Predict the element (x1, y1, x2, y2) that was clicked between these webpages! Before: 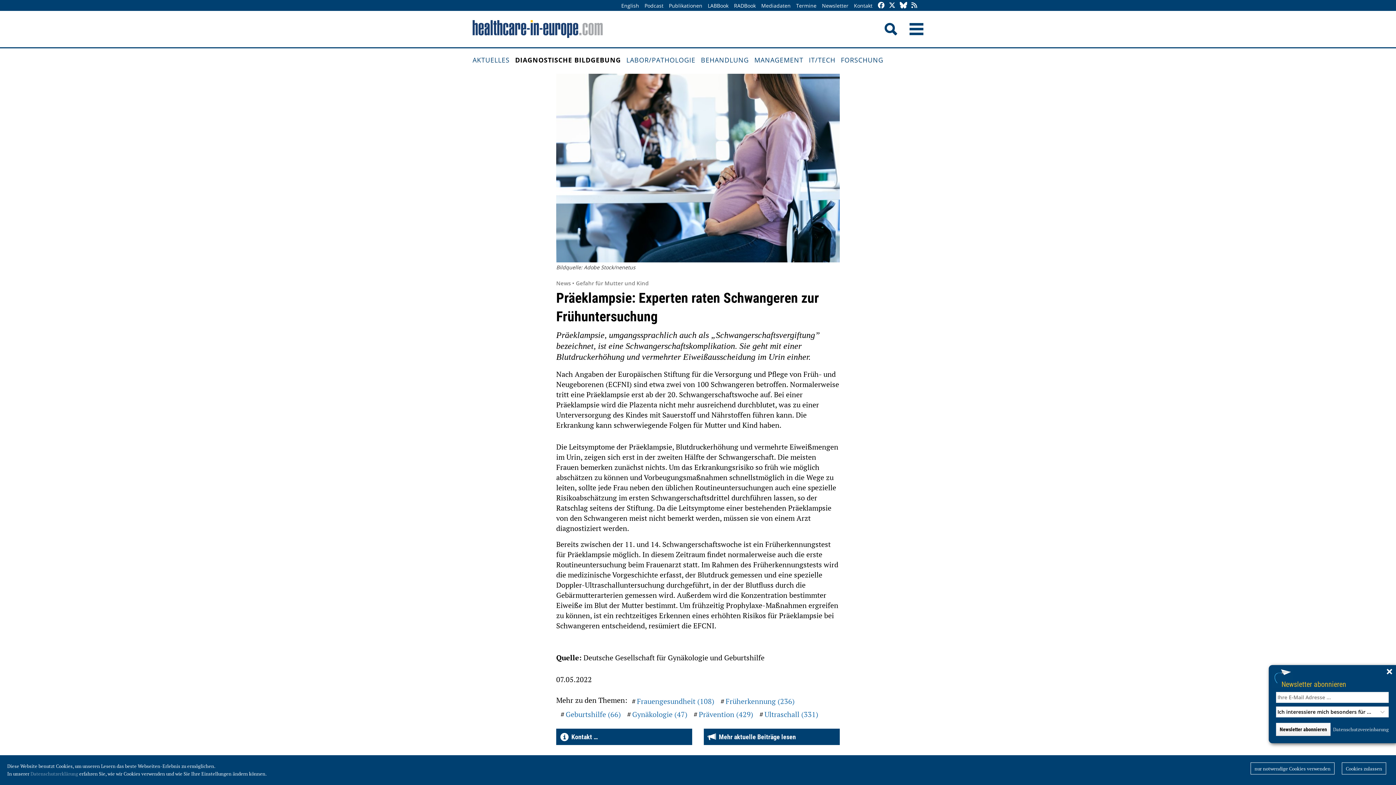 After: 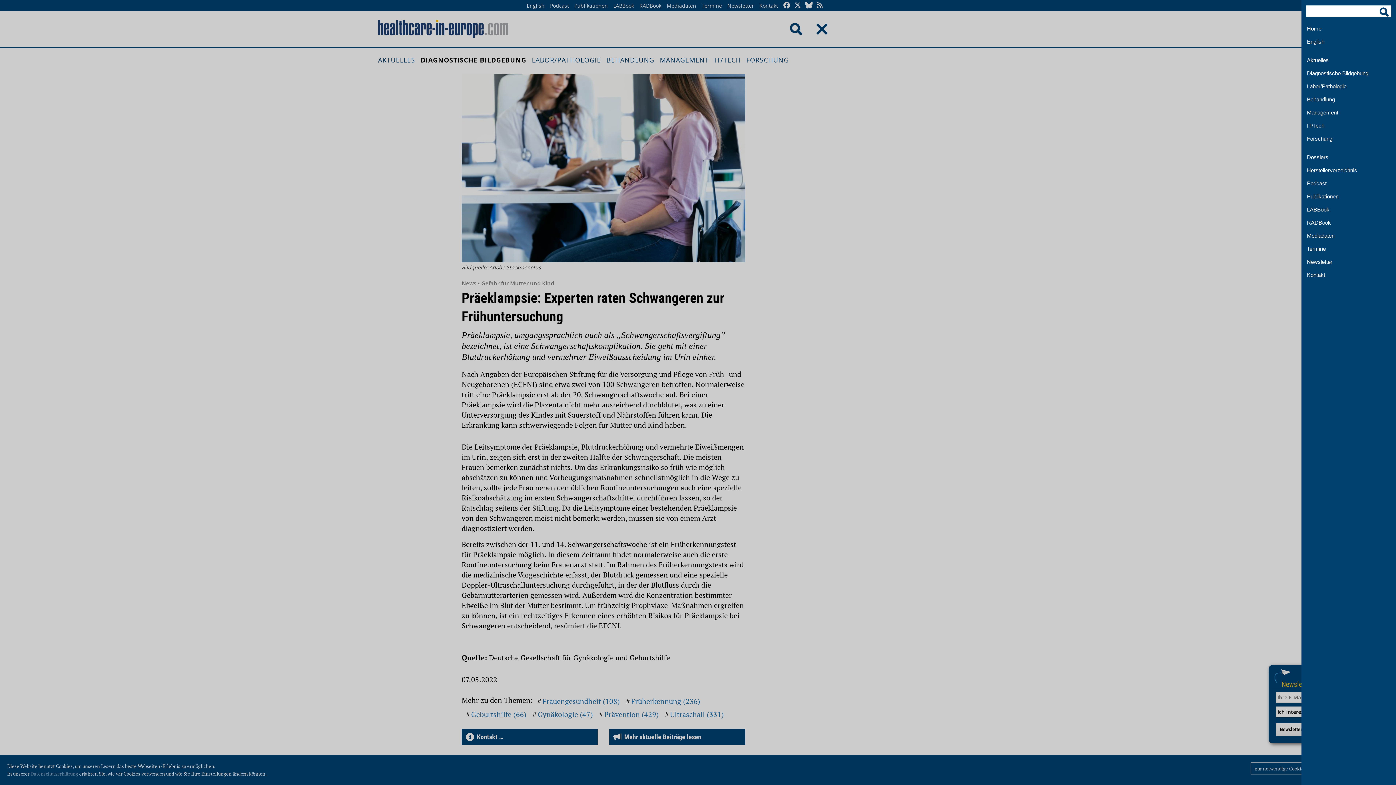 Action: bbox: (897, 10, 923, 47)